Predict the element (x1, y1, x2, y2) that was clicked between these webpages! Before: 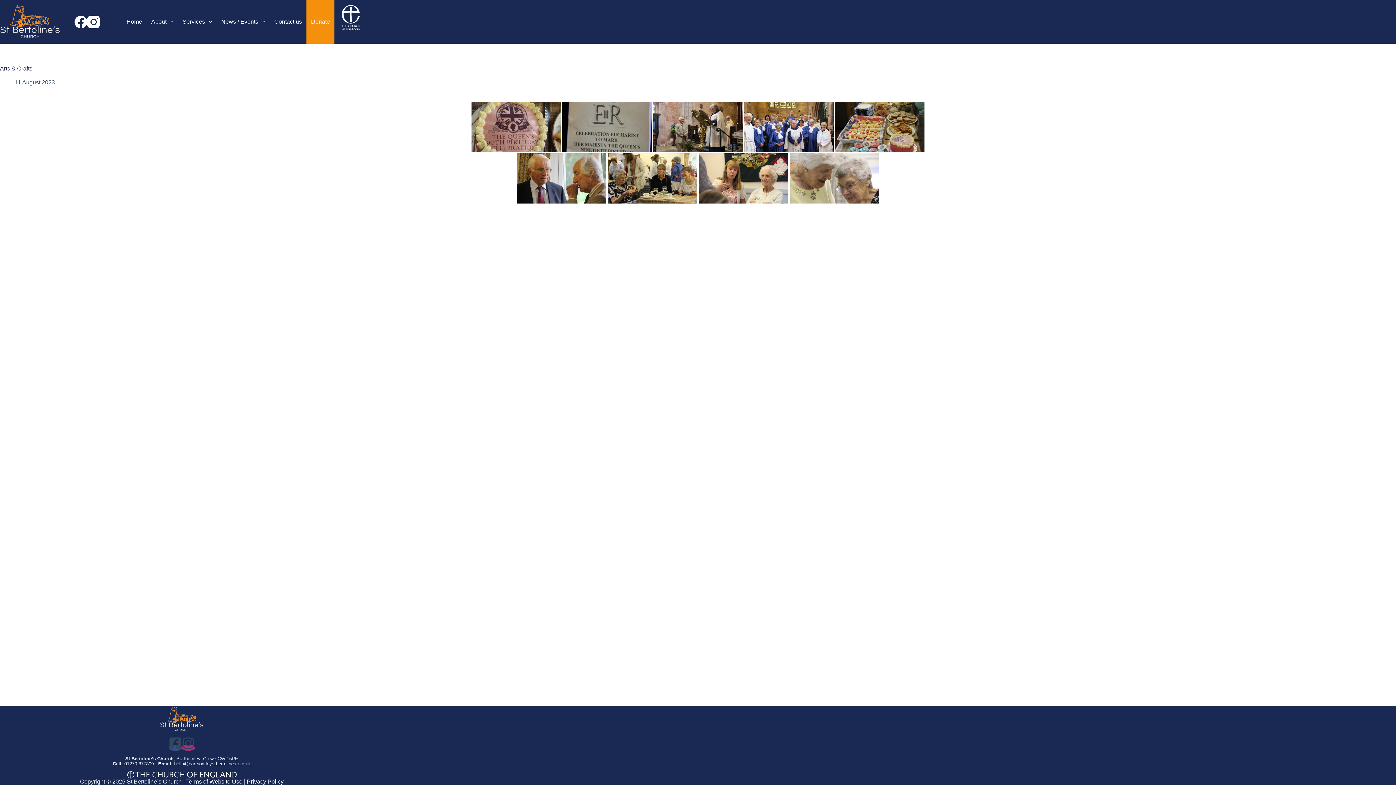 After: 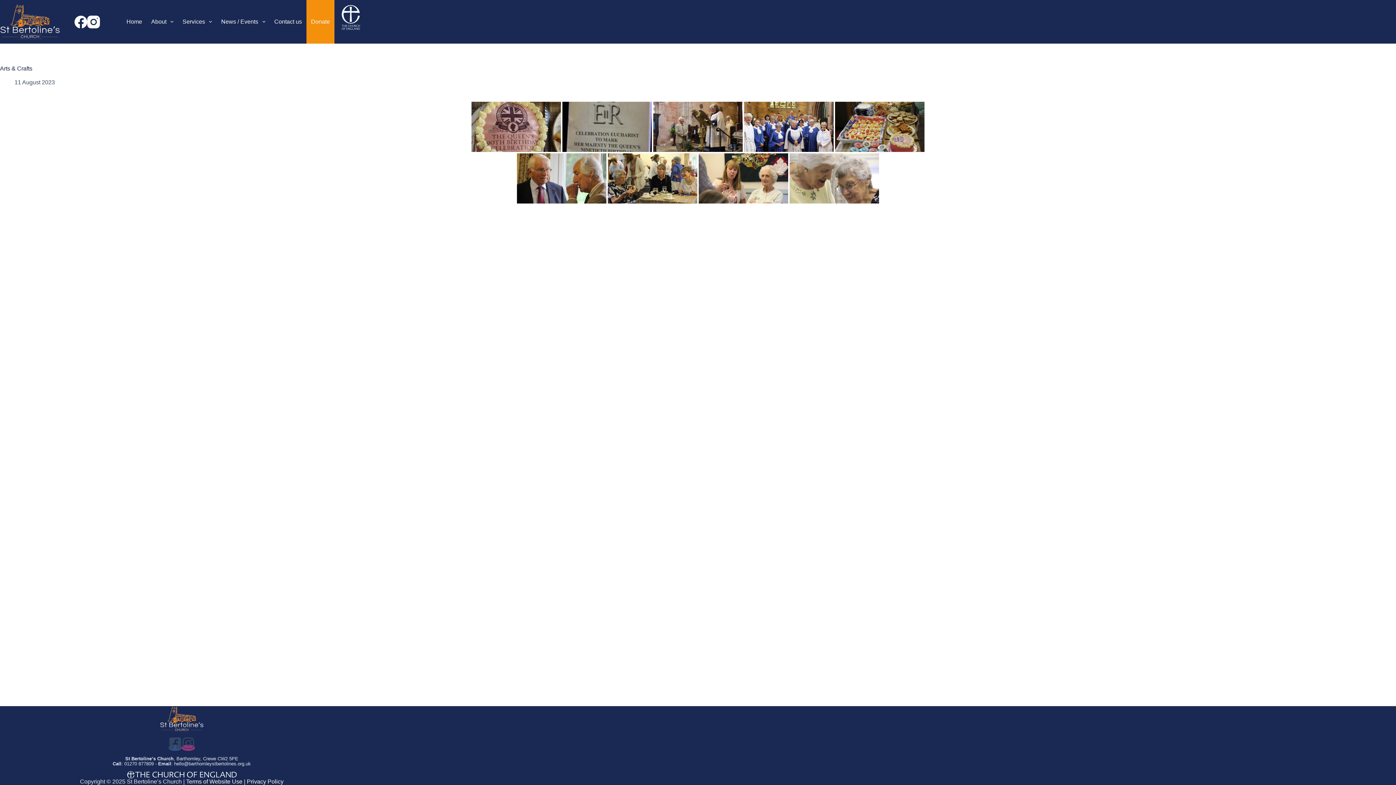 Action: label: Facebook bbox: (74, 15, 87, 28)